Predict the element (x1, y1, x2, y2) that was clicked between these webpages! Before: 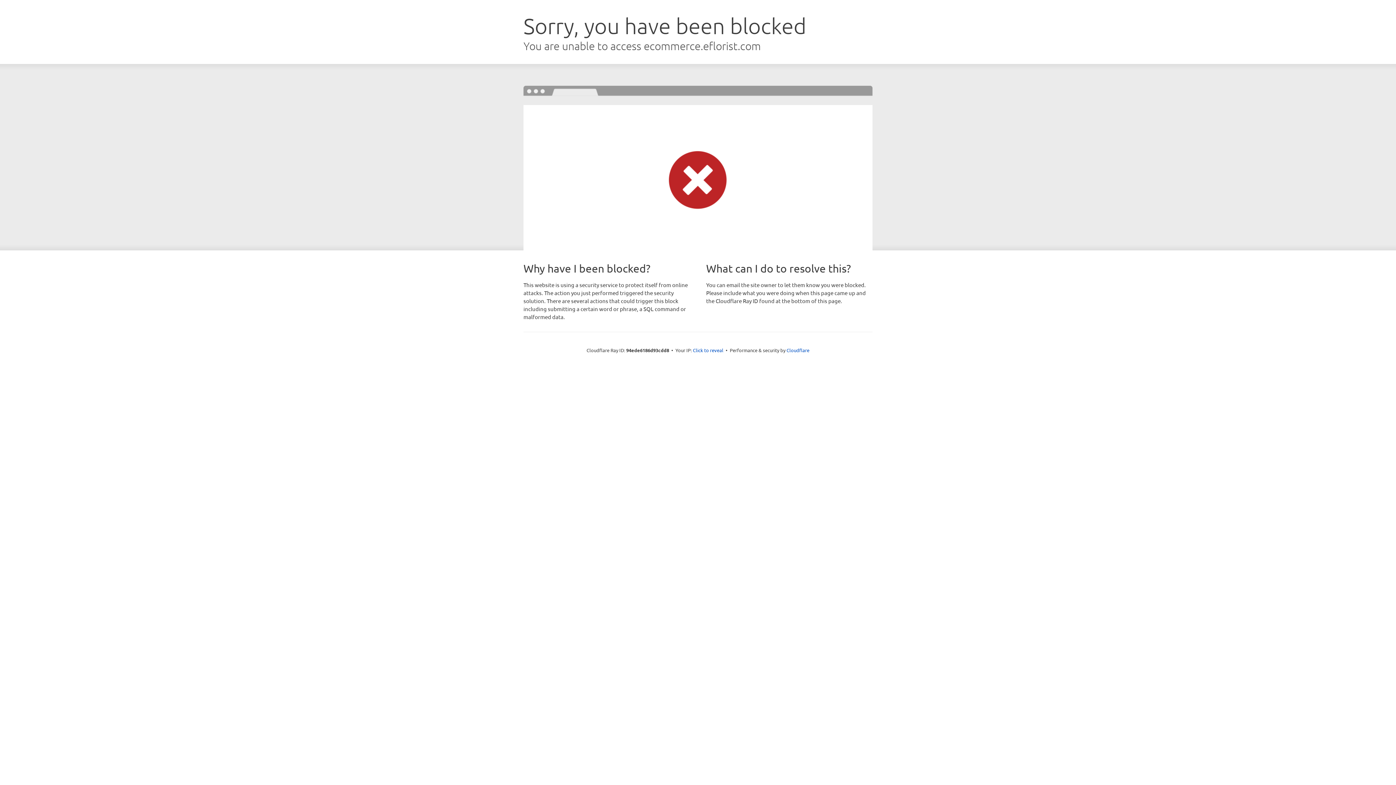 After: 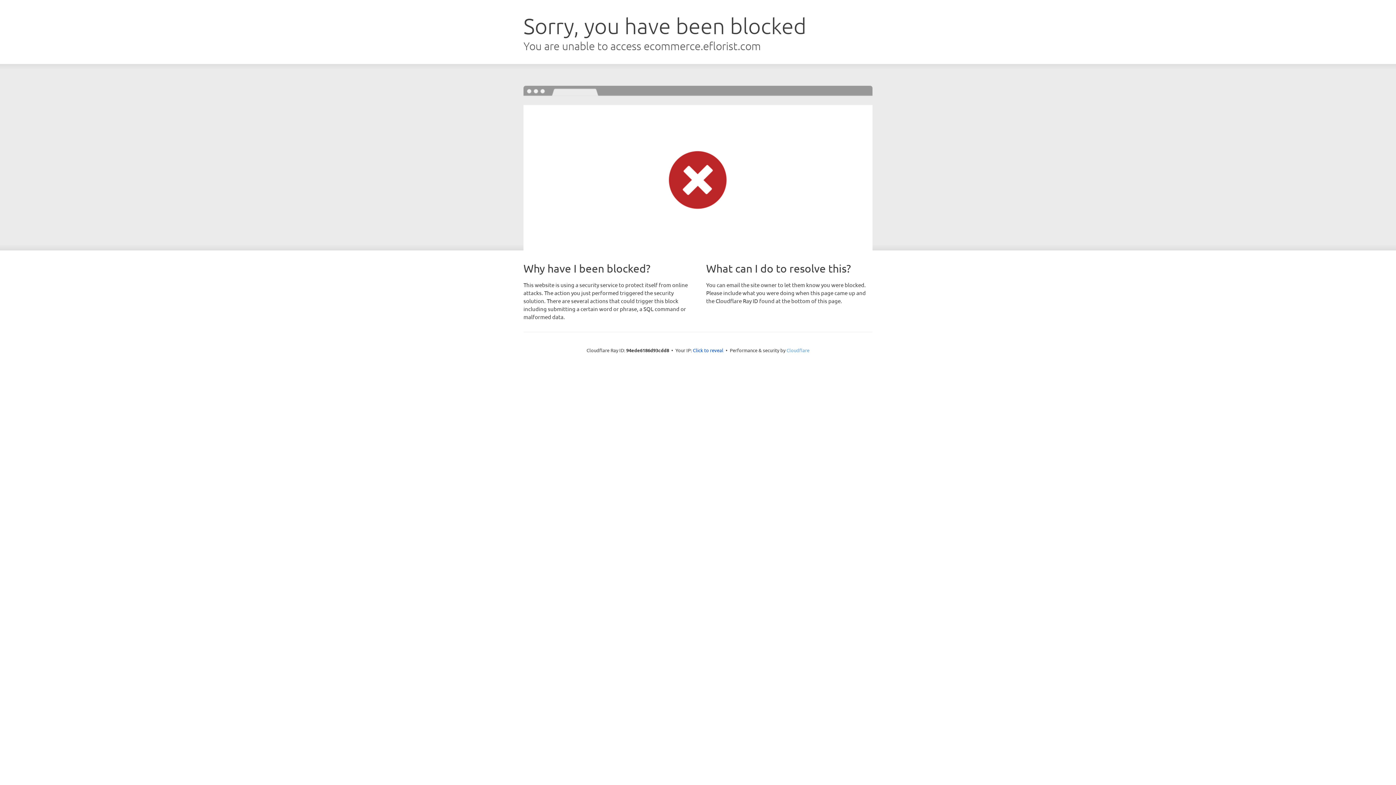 Action: label: Cloudflare bbox: (786, 347, 809, 353)